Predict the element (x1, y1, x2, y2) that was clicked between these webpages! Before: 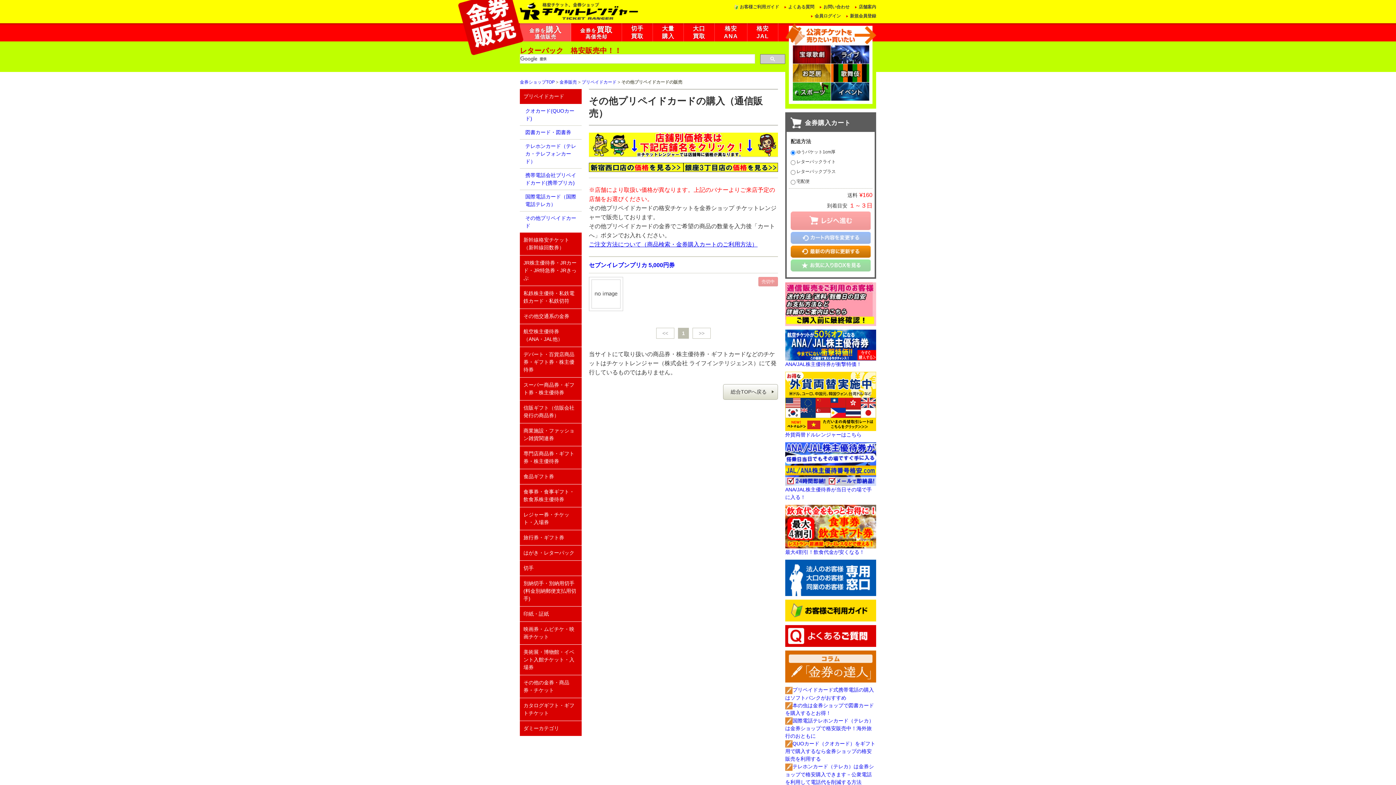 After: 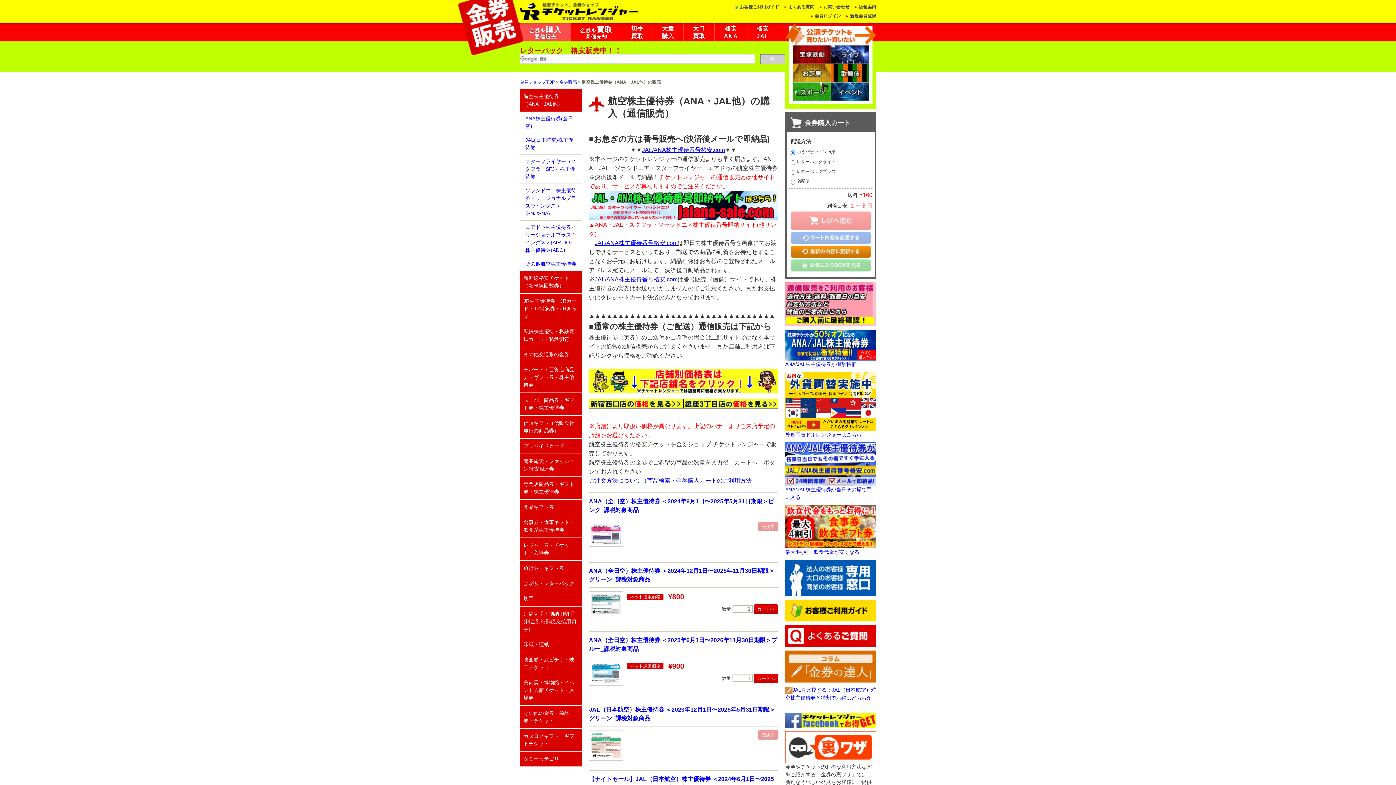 Action: label: ANA/JAL株主優待券が衝撃特価！ bbox: (785, 361, 861, 367)